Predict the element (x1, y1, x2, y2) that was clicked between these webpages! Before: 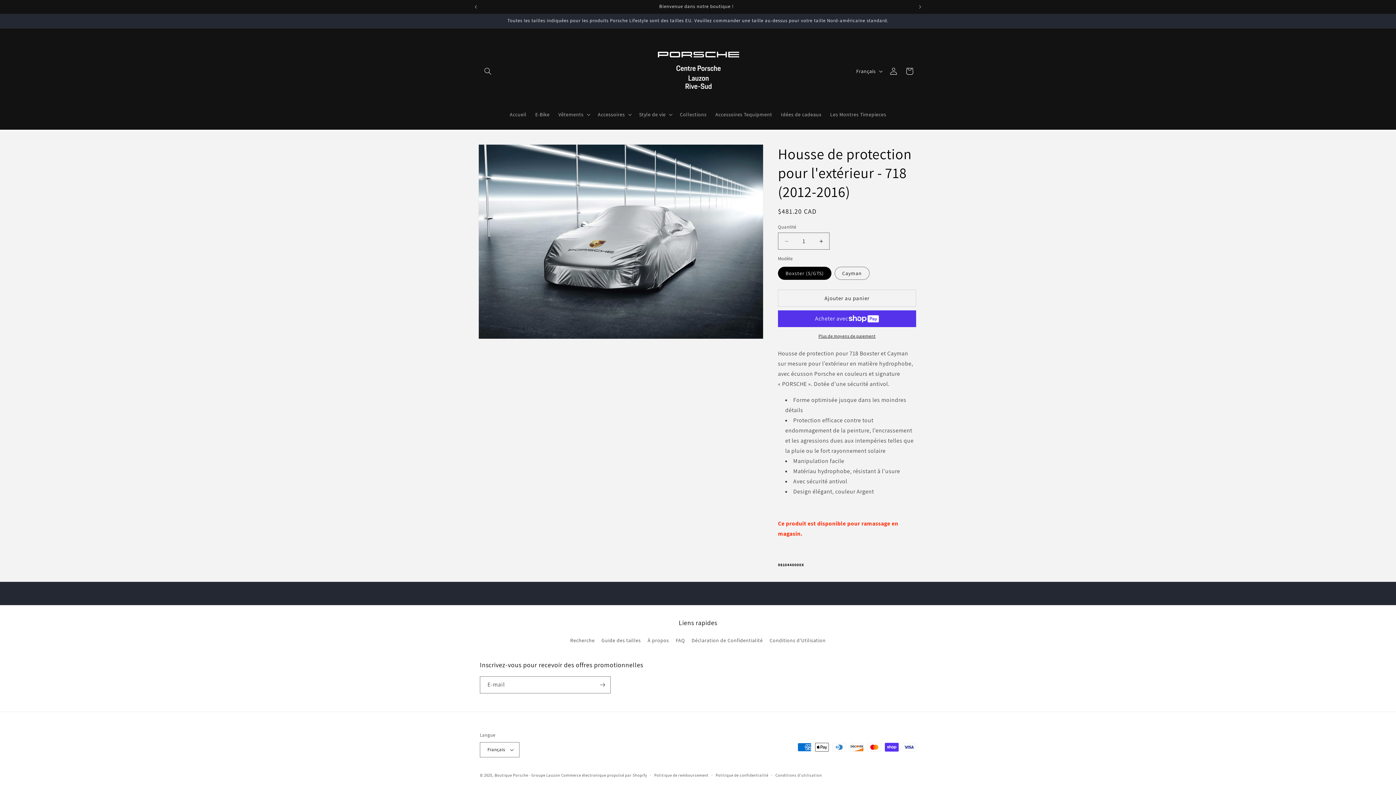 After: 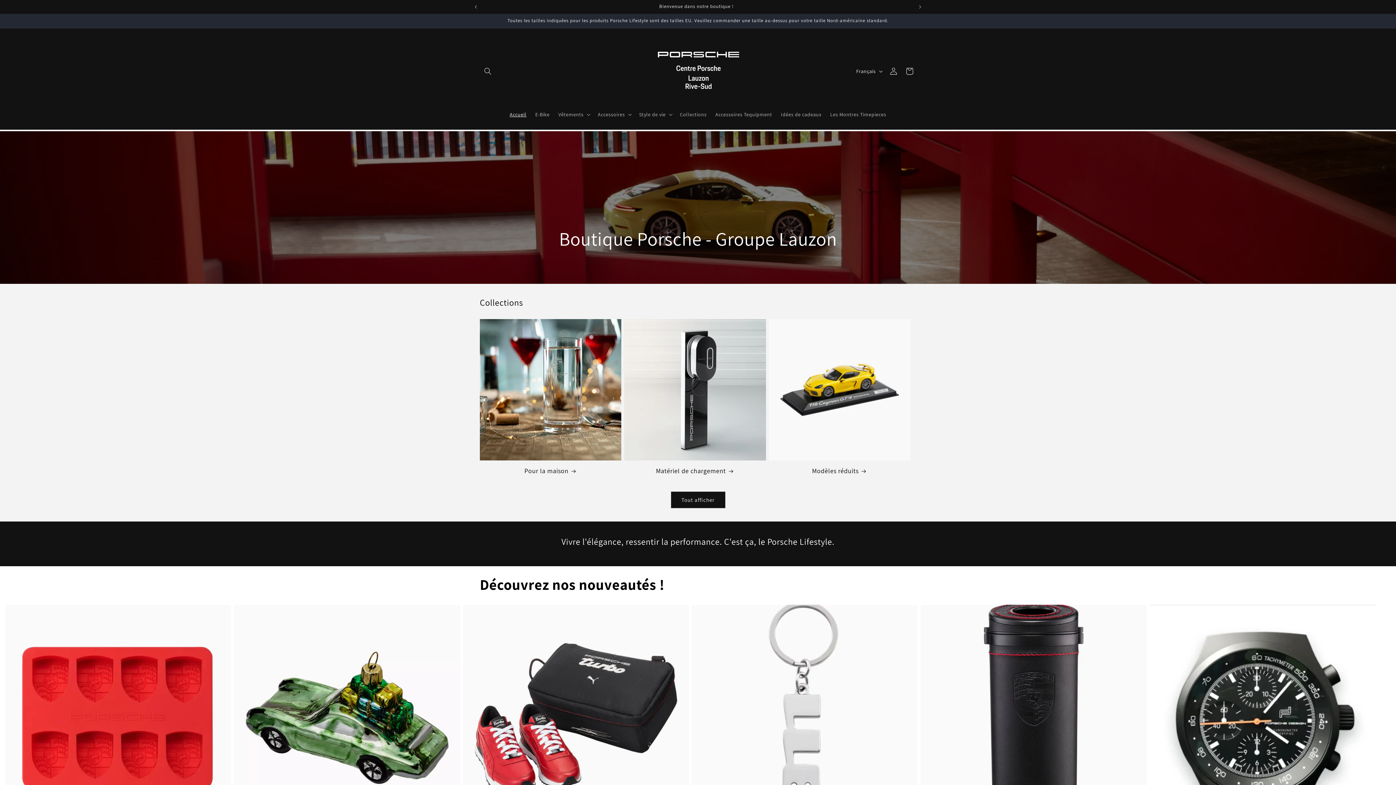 Action: bbox: (640, 35, 755, 106)